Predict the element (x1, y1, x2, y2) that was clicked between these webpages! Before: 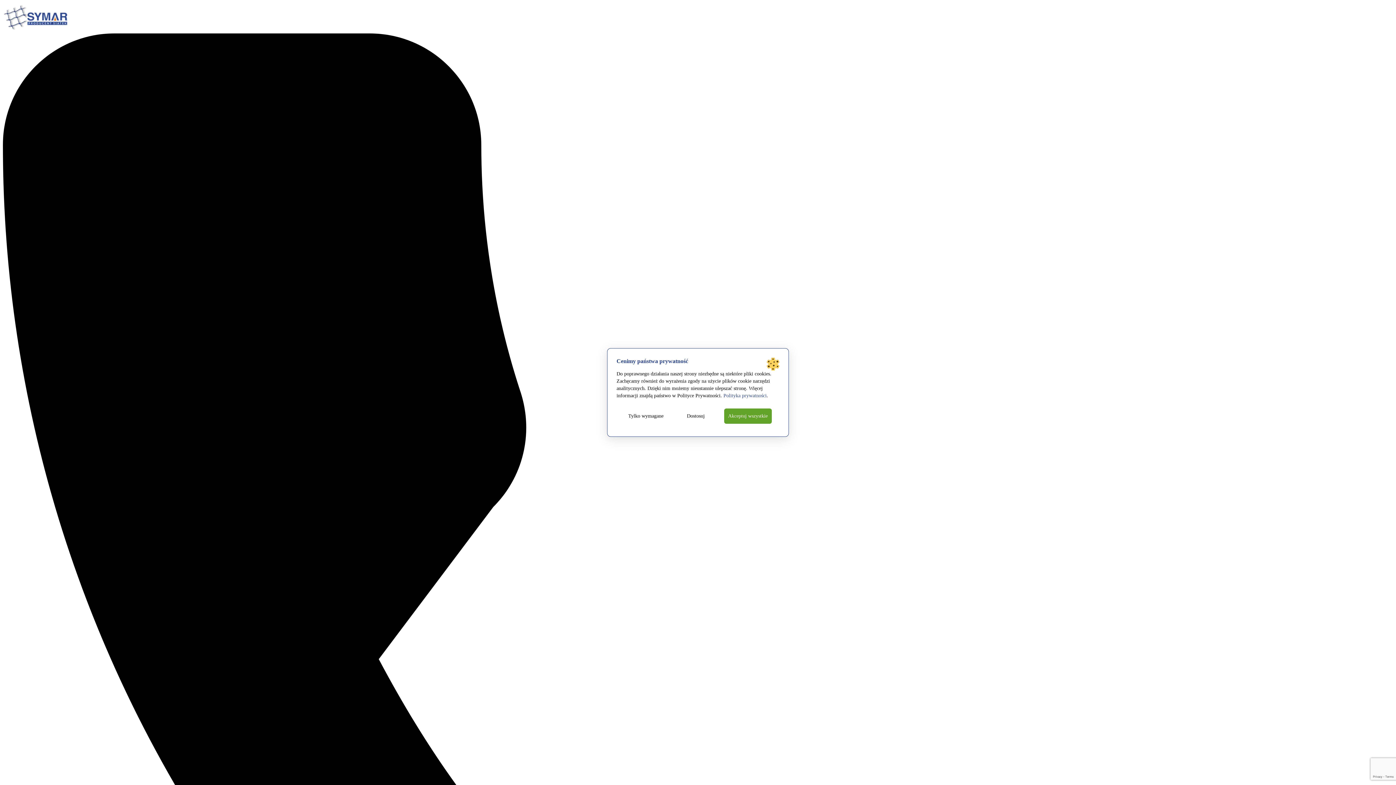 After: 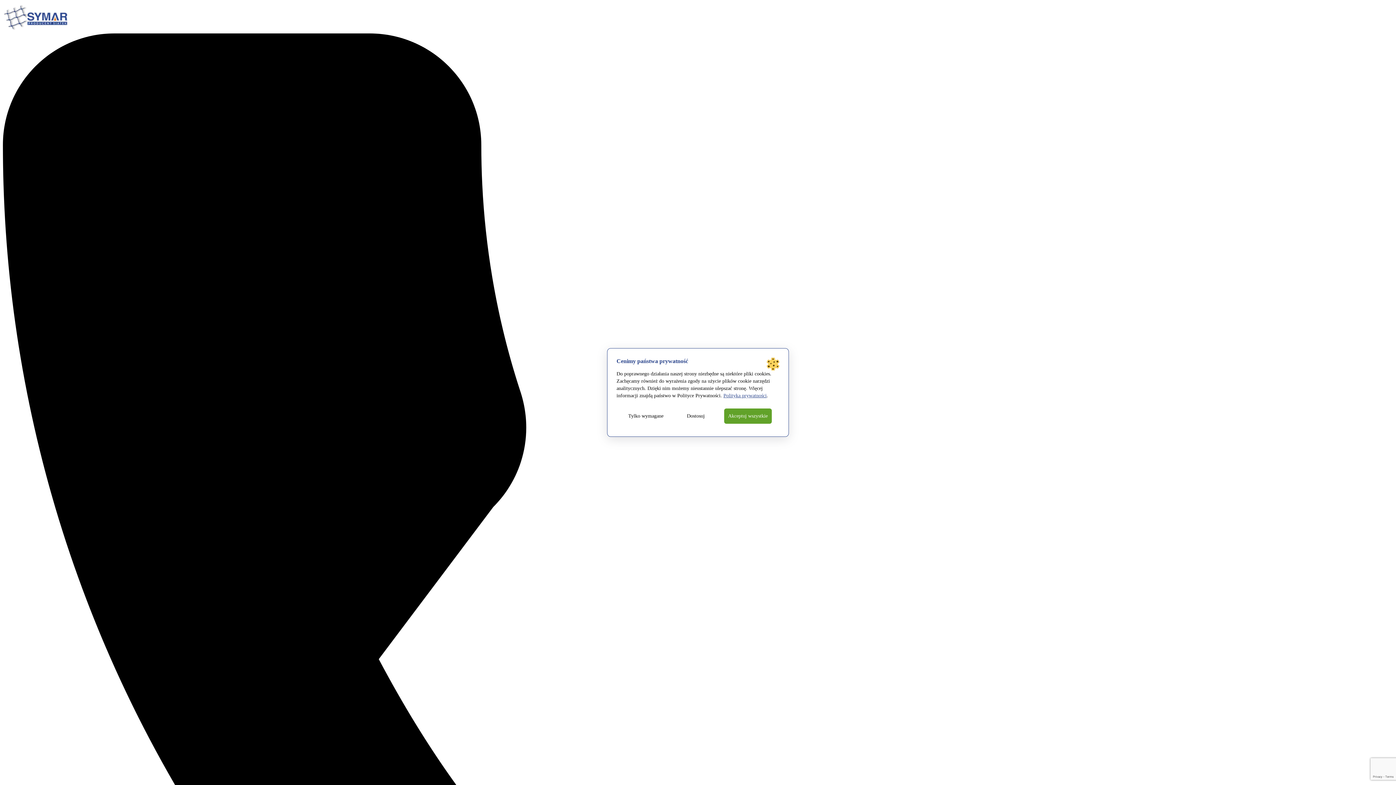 Action: label: Polityka prywatności bbox: (723, 393, 766, 398)